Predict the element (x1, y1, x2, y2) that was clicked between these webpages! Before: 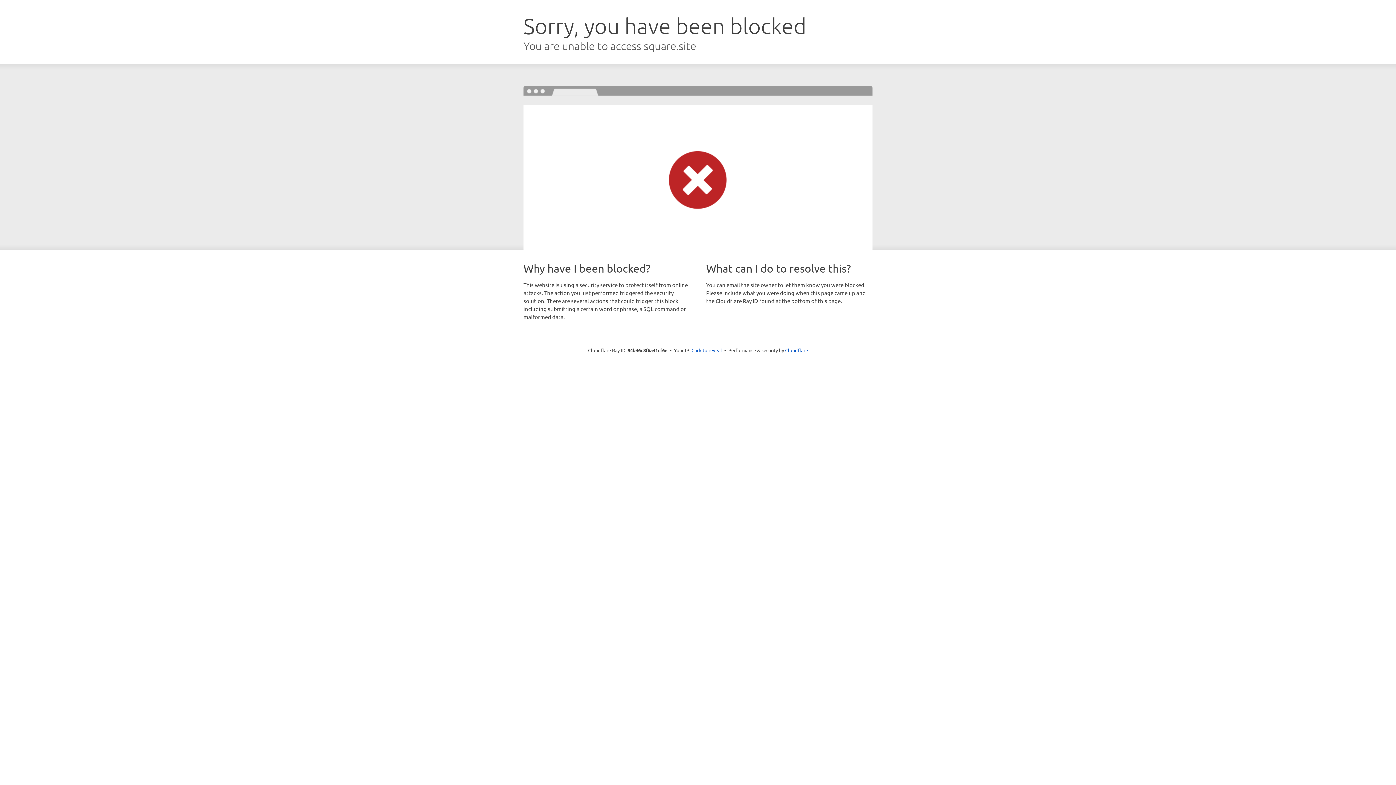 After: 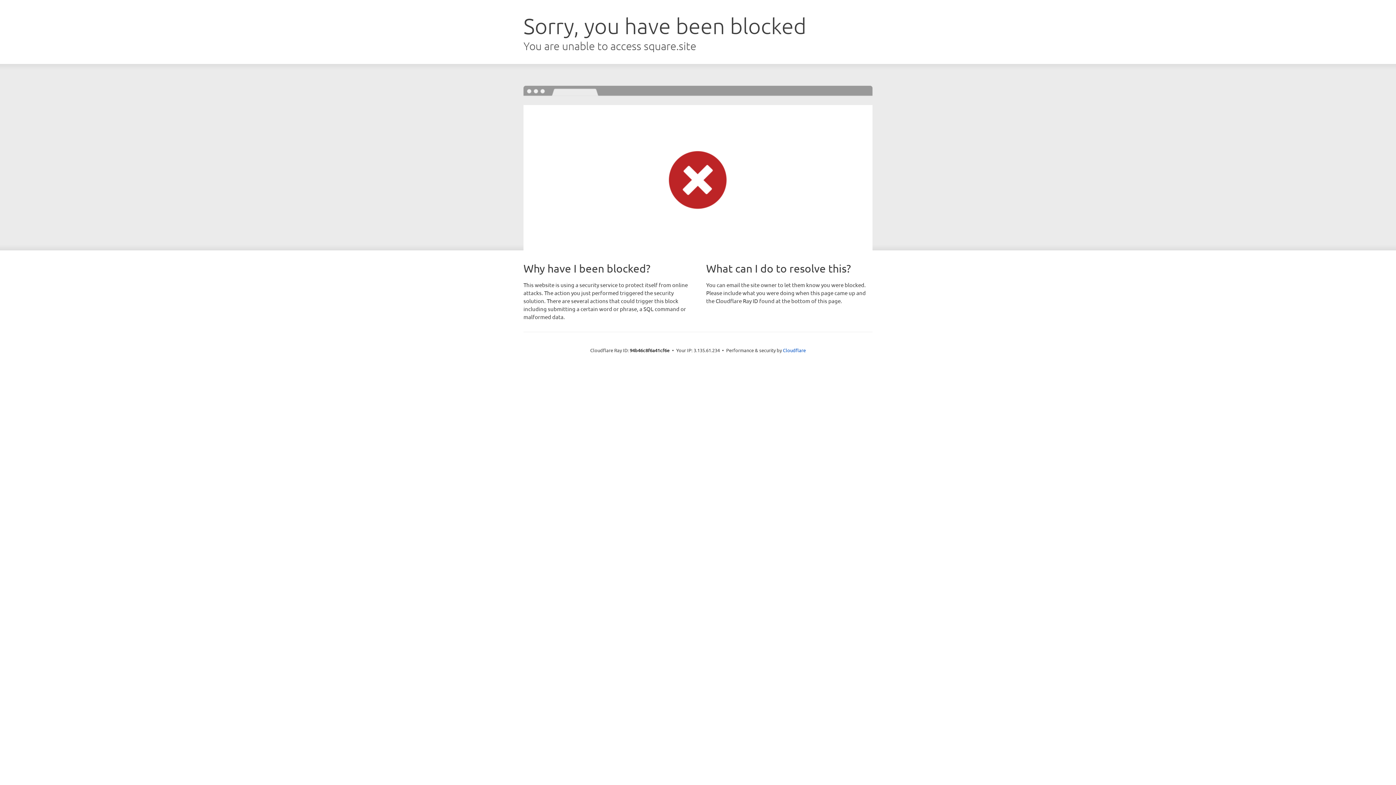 Action: label: Click to reveal bbox: (691, 346, 722, 353)